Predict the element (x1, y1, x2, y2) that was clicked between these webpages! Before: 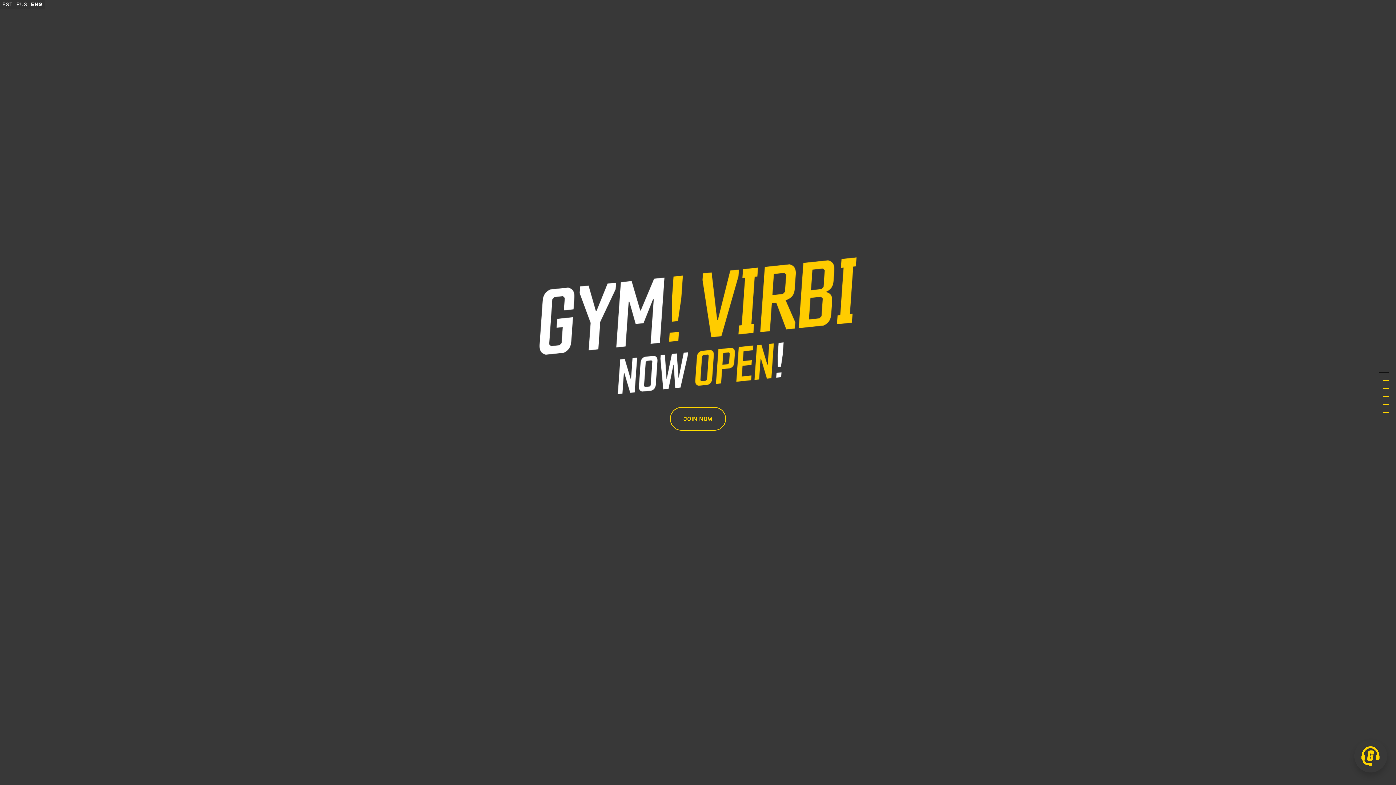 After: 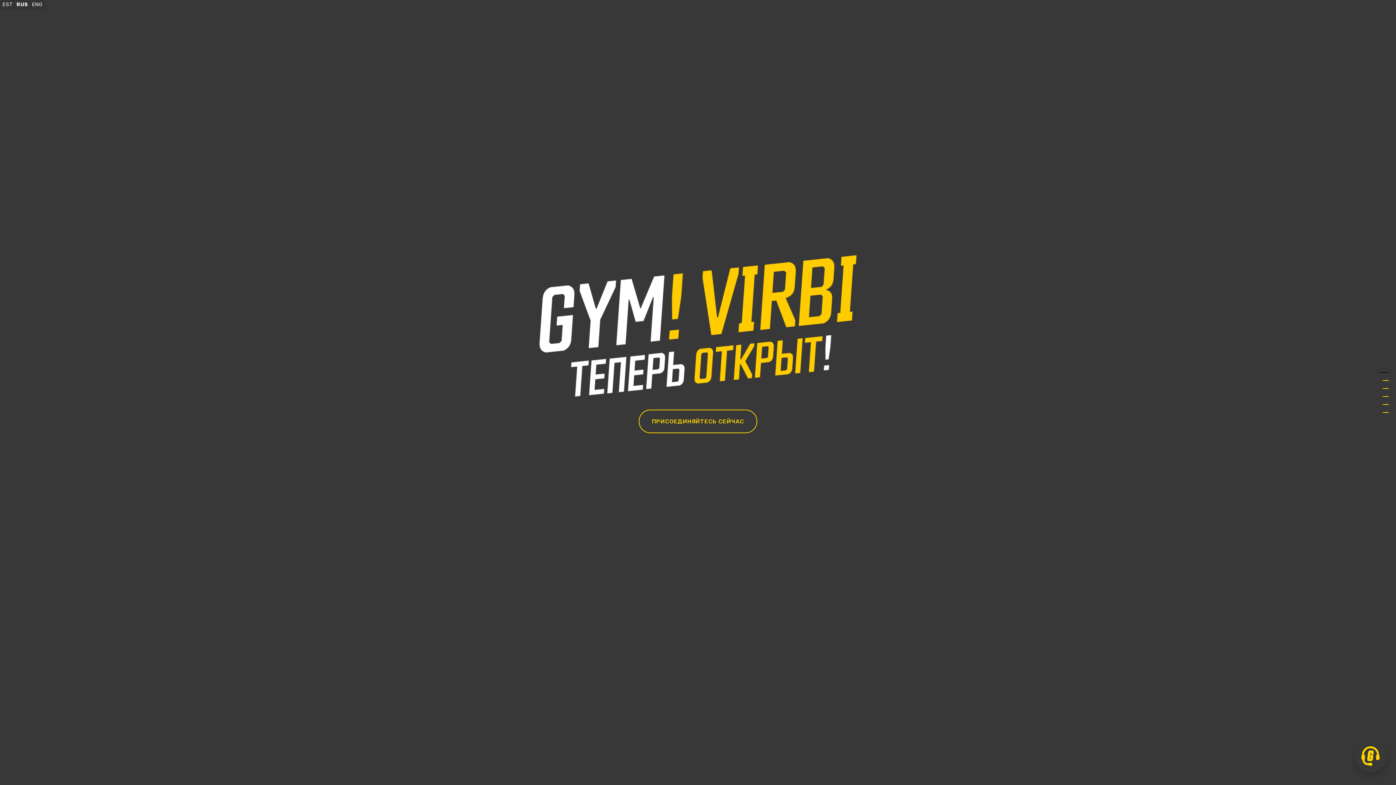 Action: label: RUS bbox: (14, 0, 29, 8)